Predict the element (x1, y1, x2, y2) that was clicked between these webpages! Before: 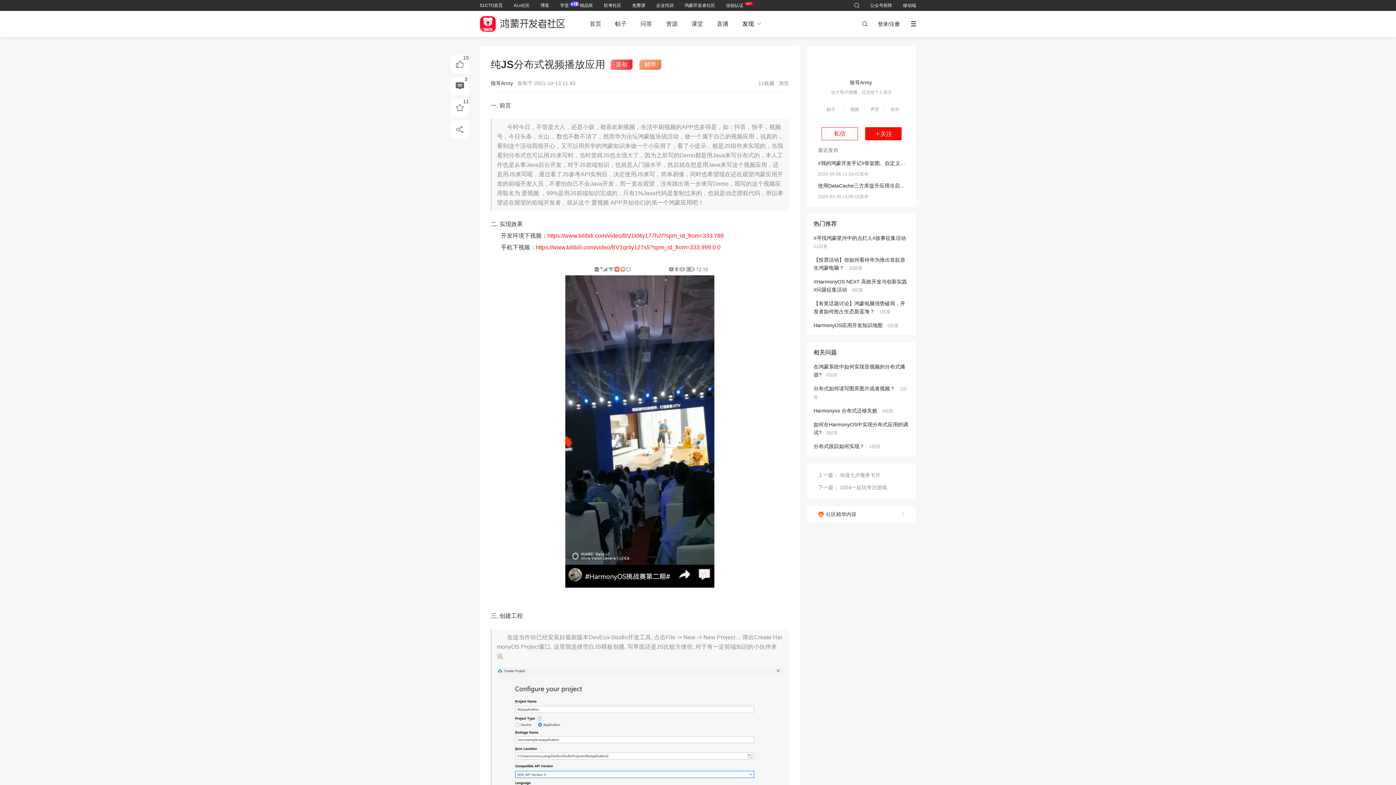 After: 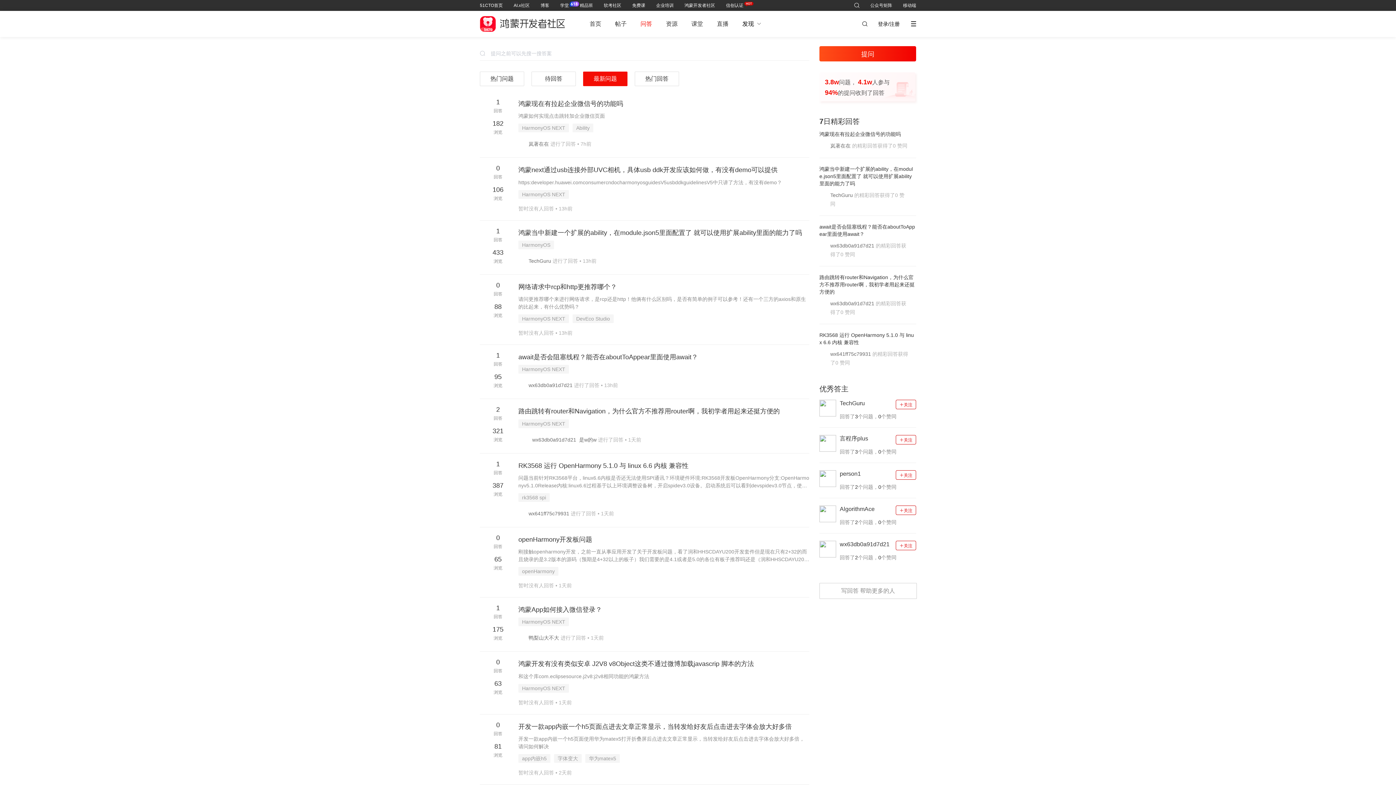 Action: bbox: (640, 20, 652, 26) label: 问答